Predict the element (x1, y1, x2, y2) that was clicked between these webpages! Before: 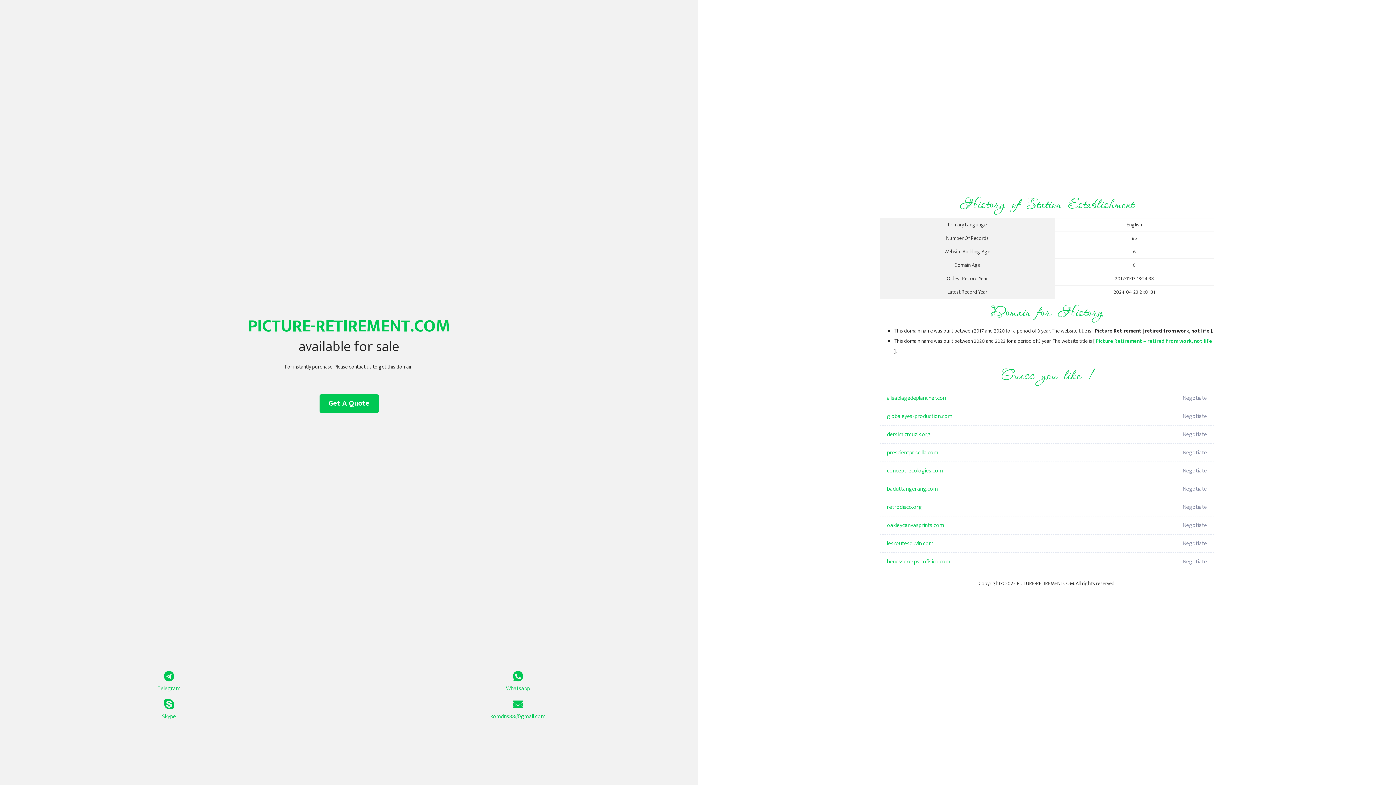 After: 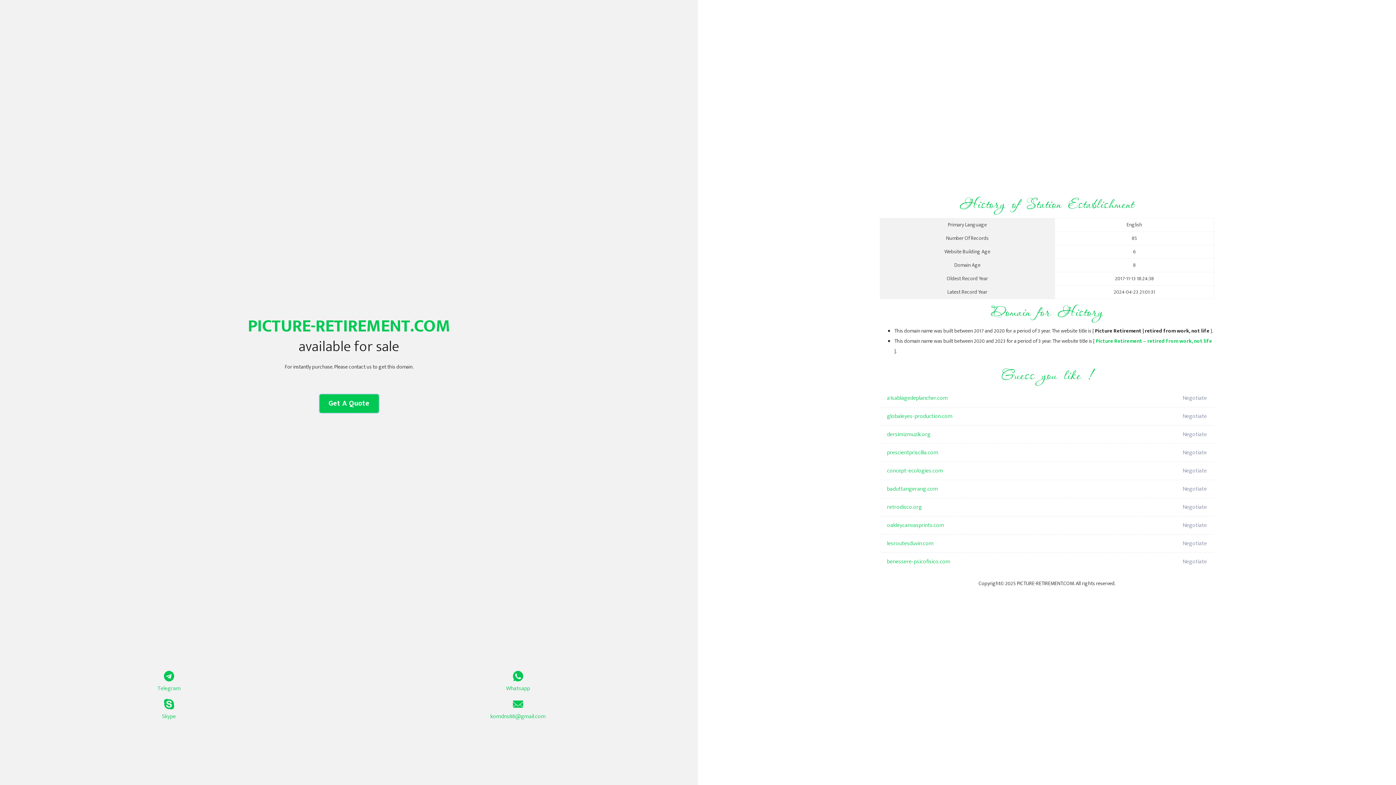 Action: label: Get A Quote bbox: (319, 394, 378, 413)